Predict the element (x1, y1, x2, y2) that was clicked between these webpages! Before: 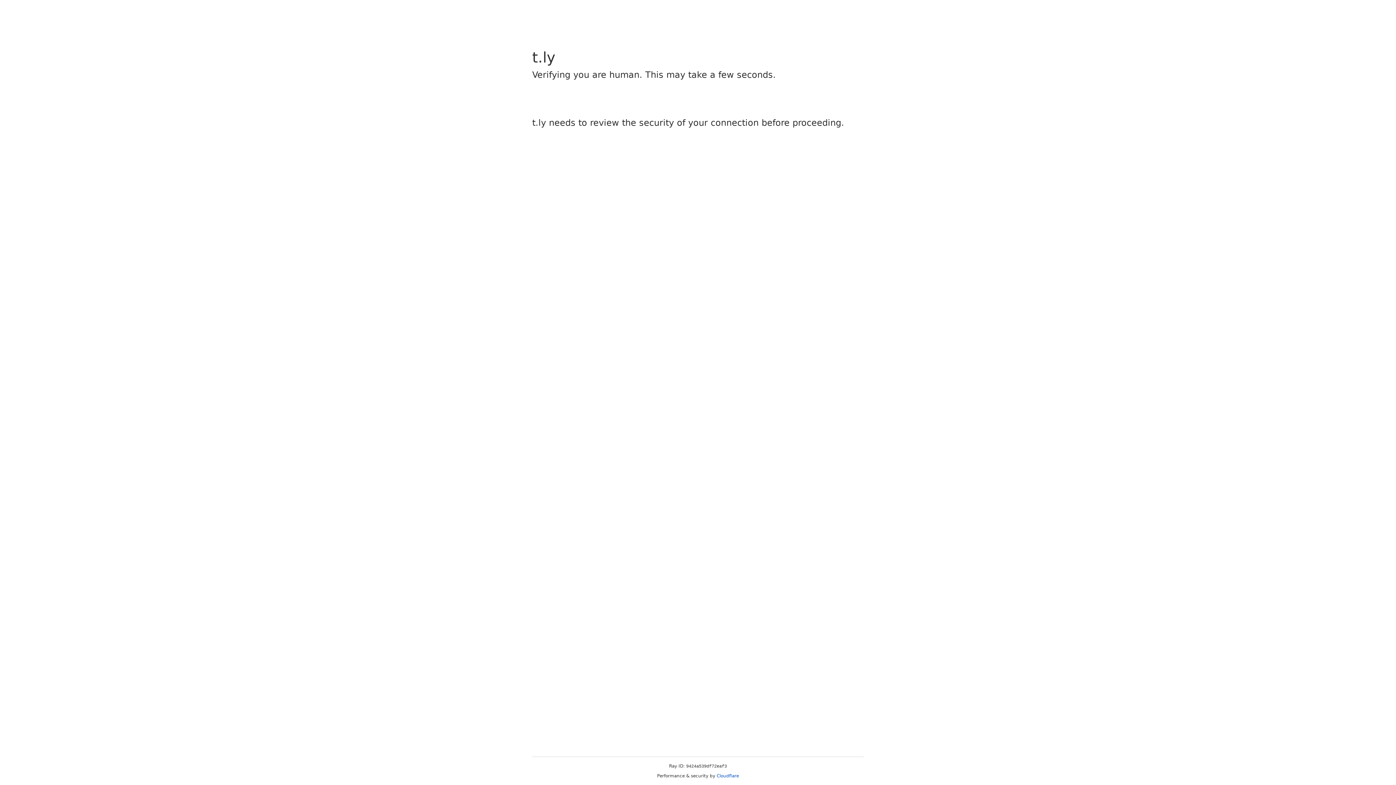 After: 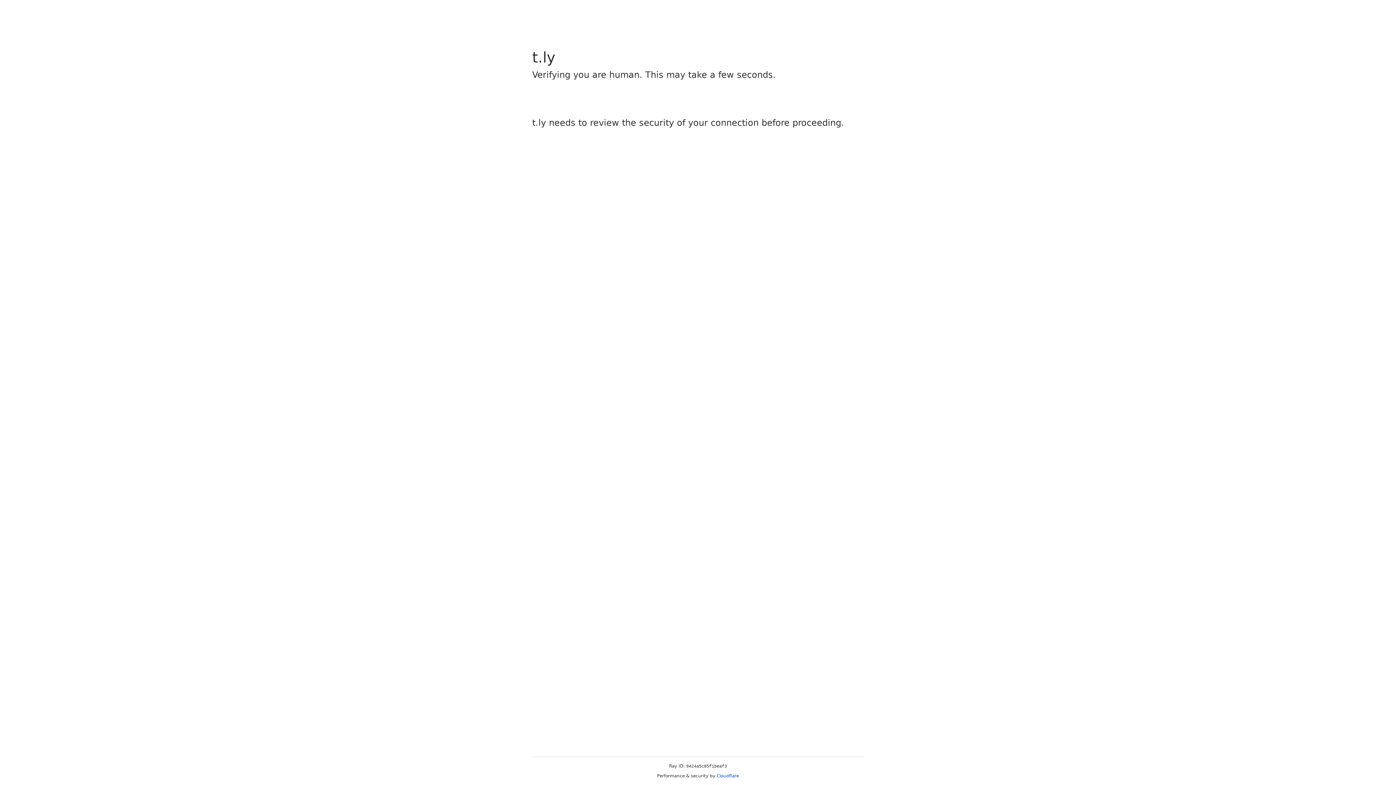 Action: bbox: (716, 773, 739, 778) label: Cloudflare